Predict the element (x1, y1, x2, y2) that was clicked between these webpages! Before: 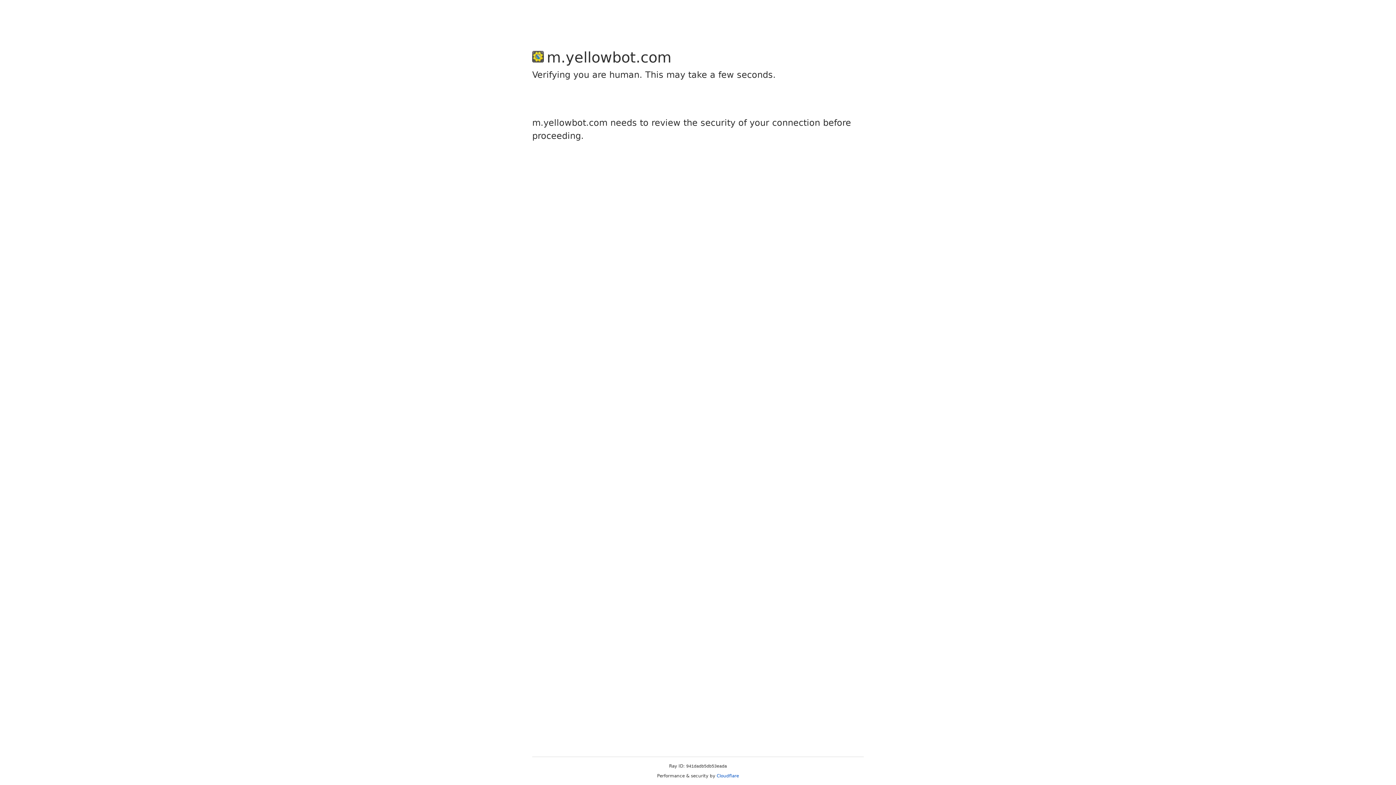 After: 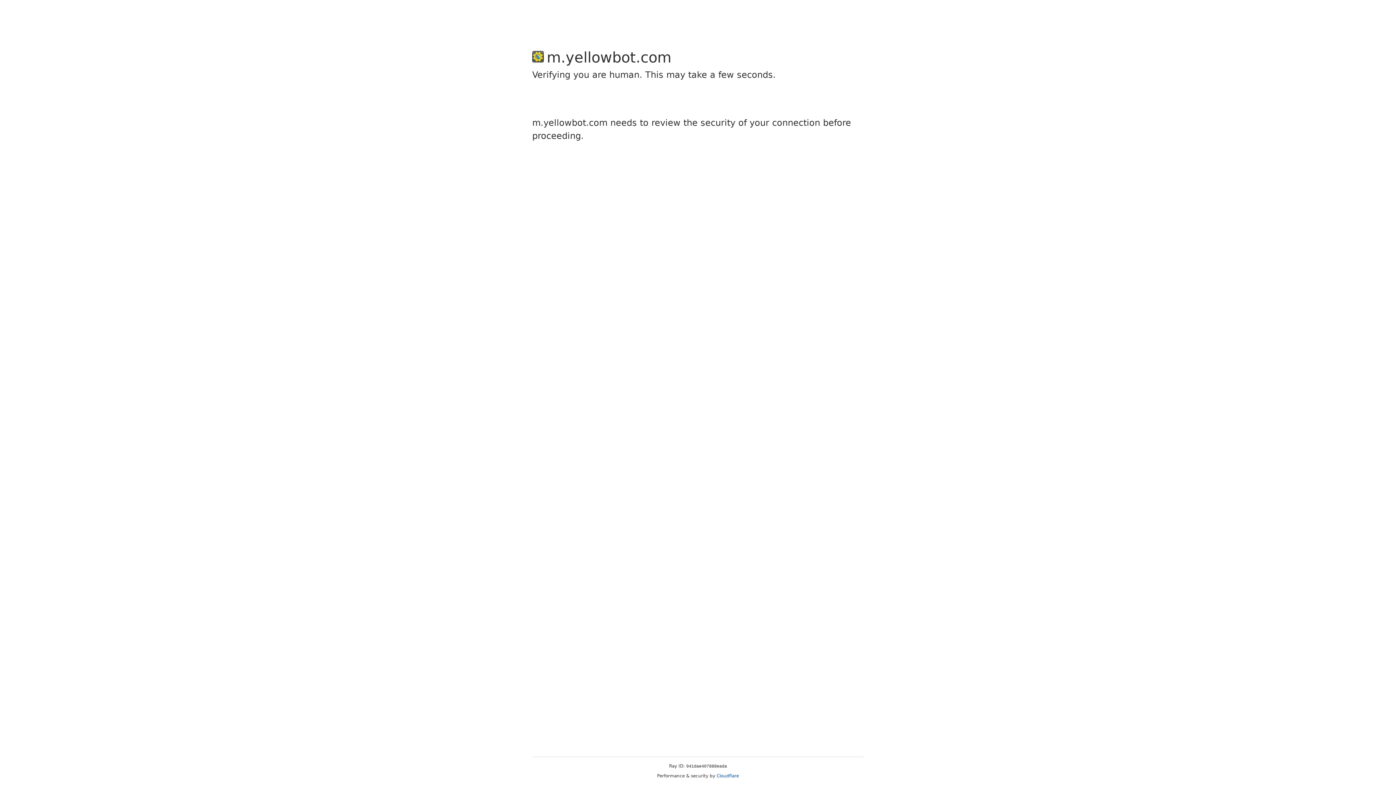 Action: label: Cloudflare bbox: (716, 773, 739, 778)